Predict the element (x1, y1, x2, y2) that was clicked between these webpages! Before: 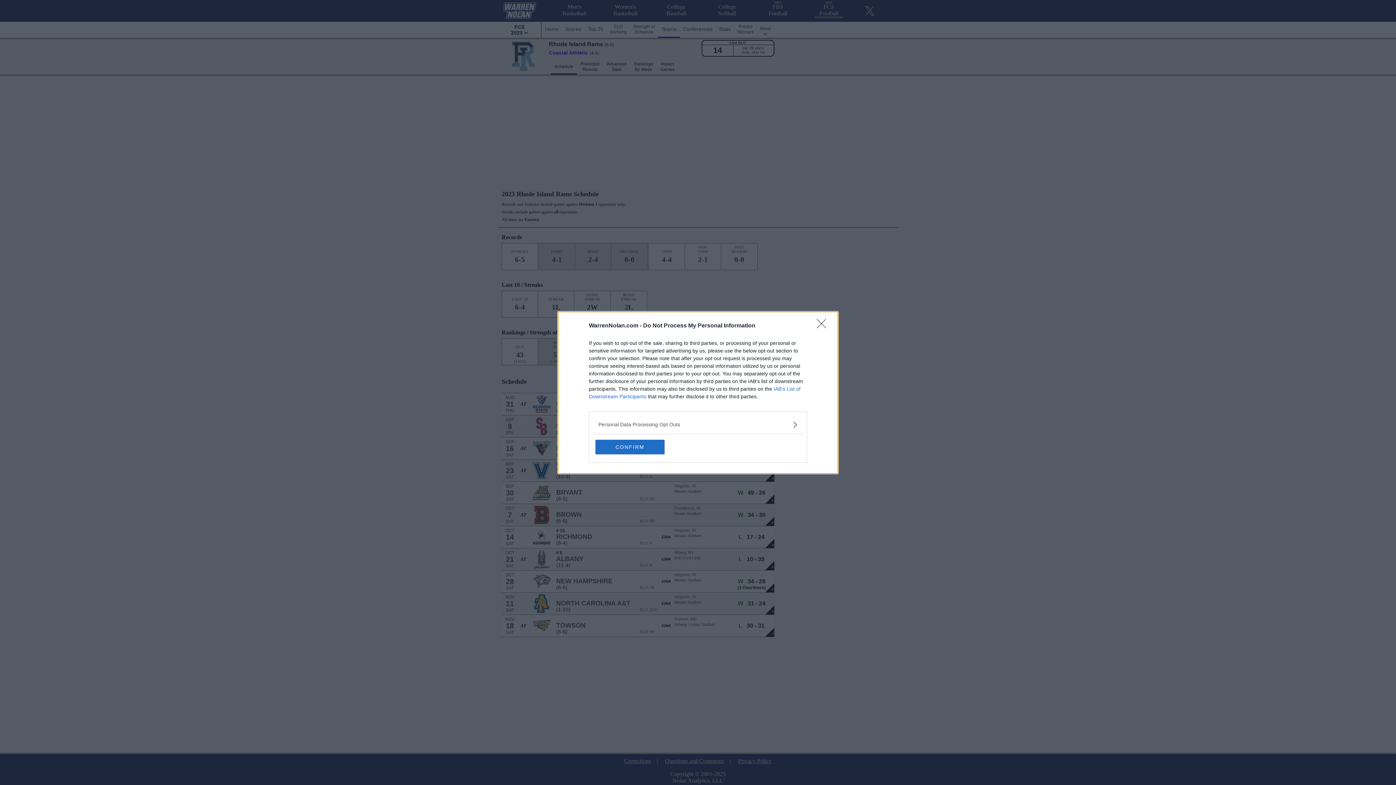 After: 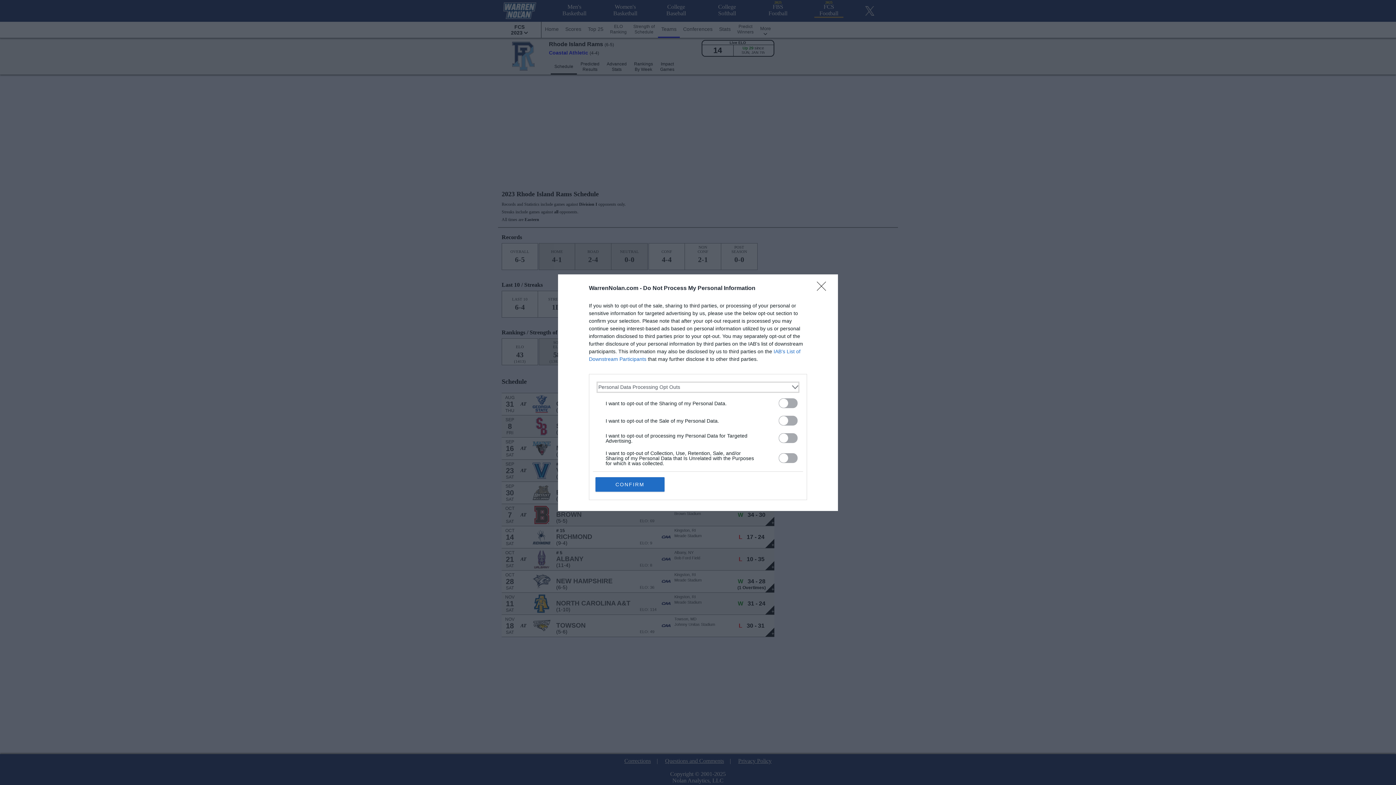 Action: bbox: (598, 420, 797, 428) label: Opt-Outs